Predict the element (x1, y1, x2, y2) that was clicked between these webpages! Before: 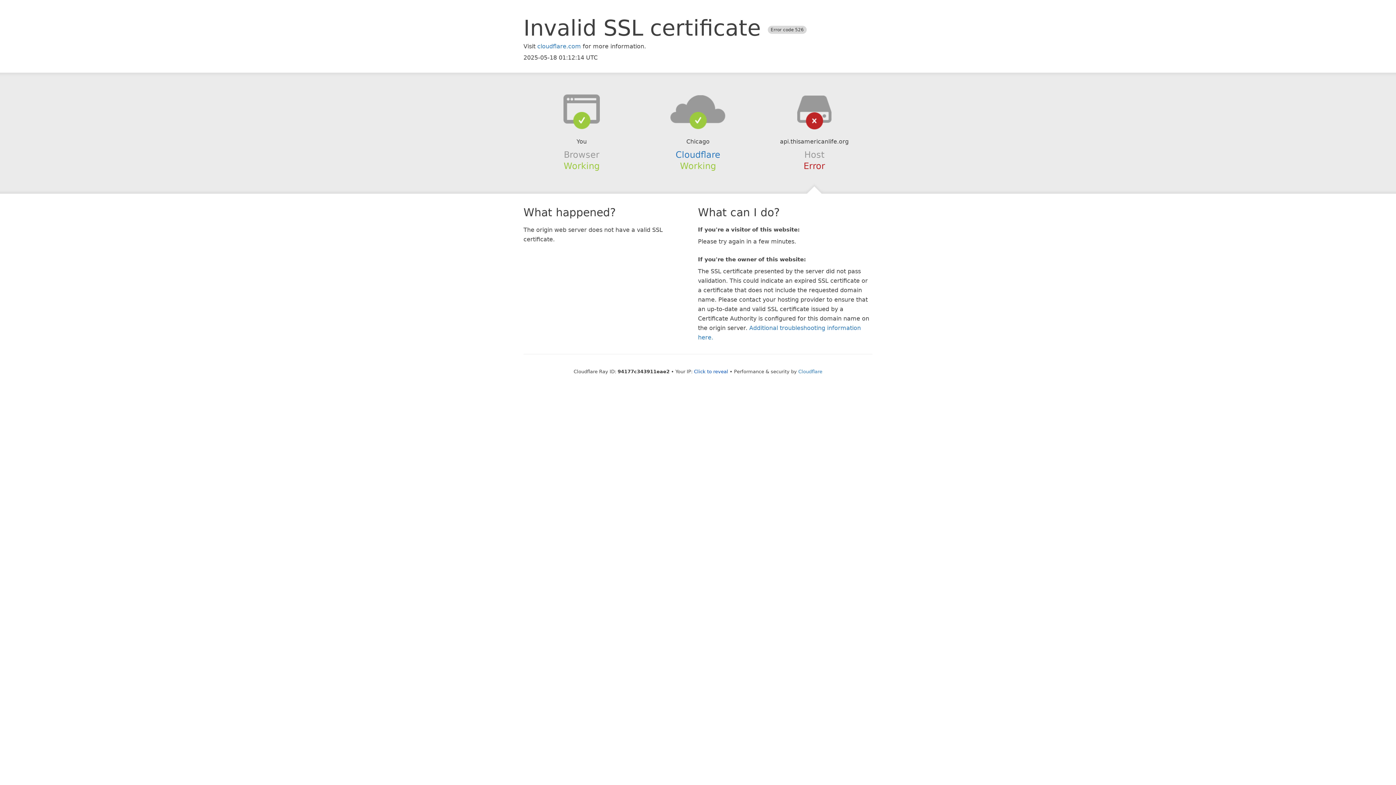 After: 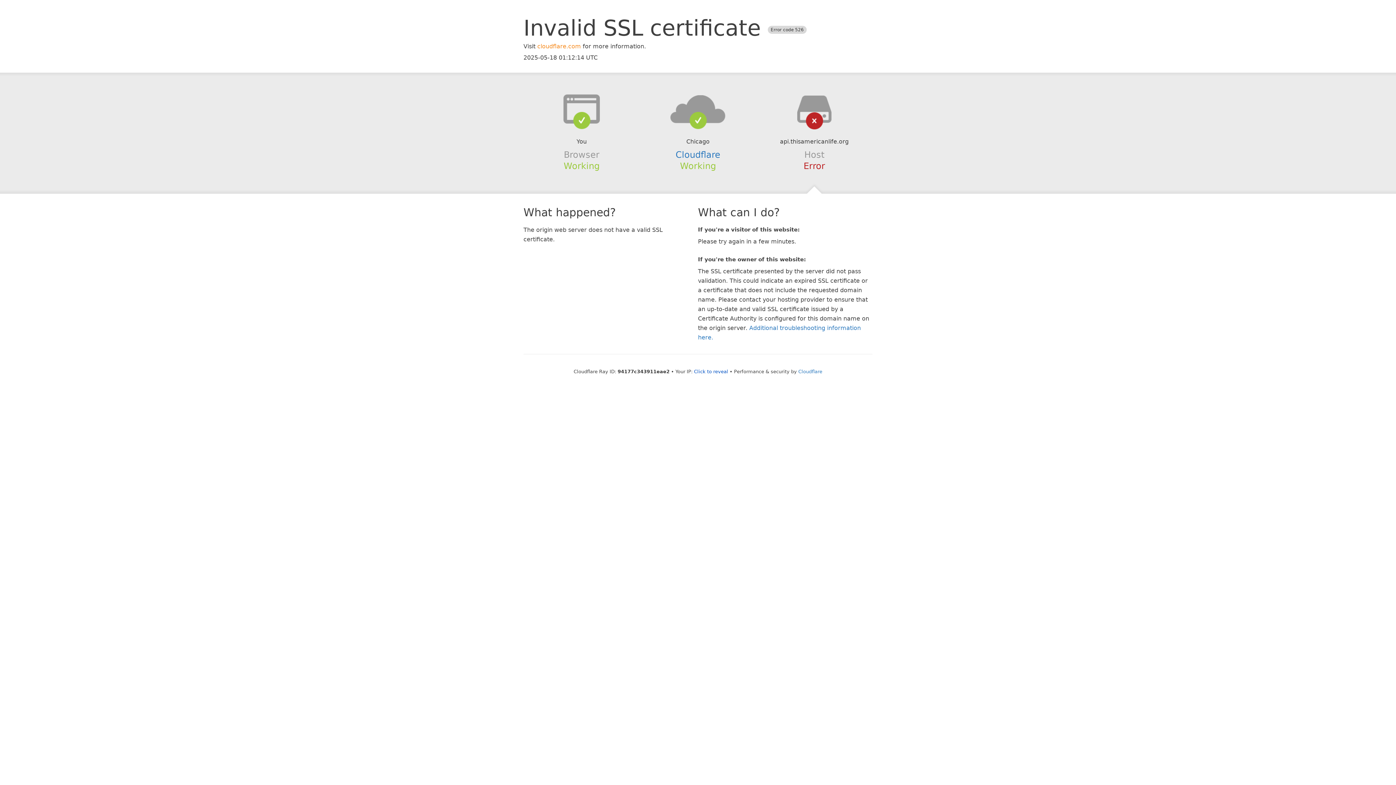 Action: bbox: (537, 42, 581, 49) label: cloudflare.com